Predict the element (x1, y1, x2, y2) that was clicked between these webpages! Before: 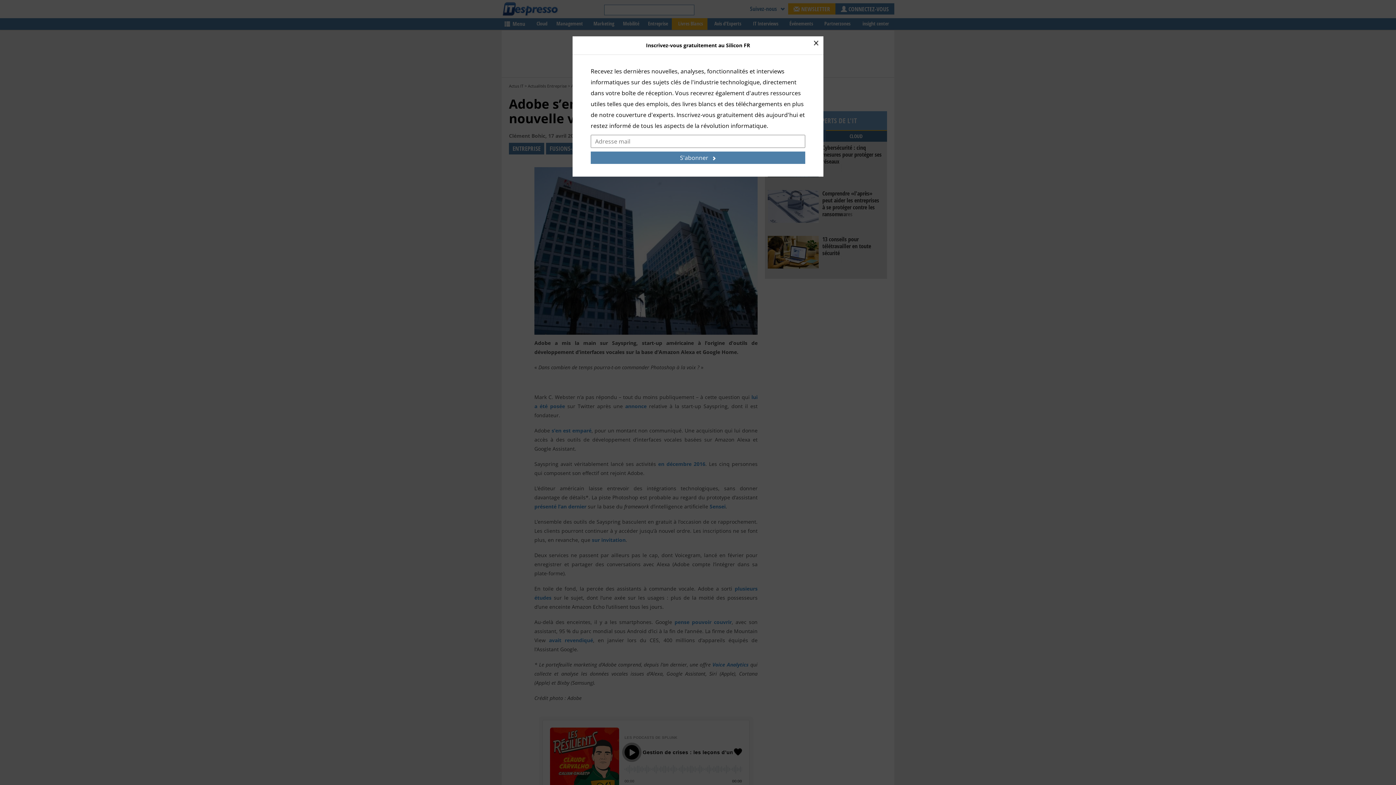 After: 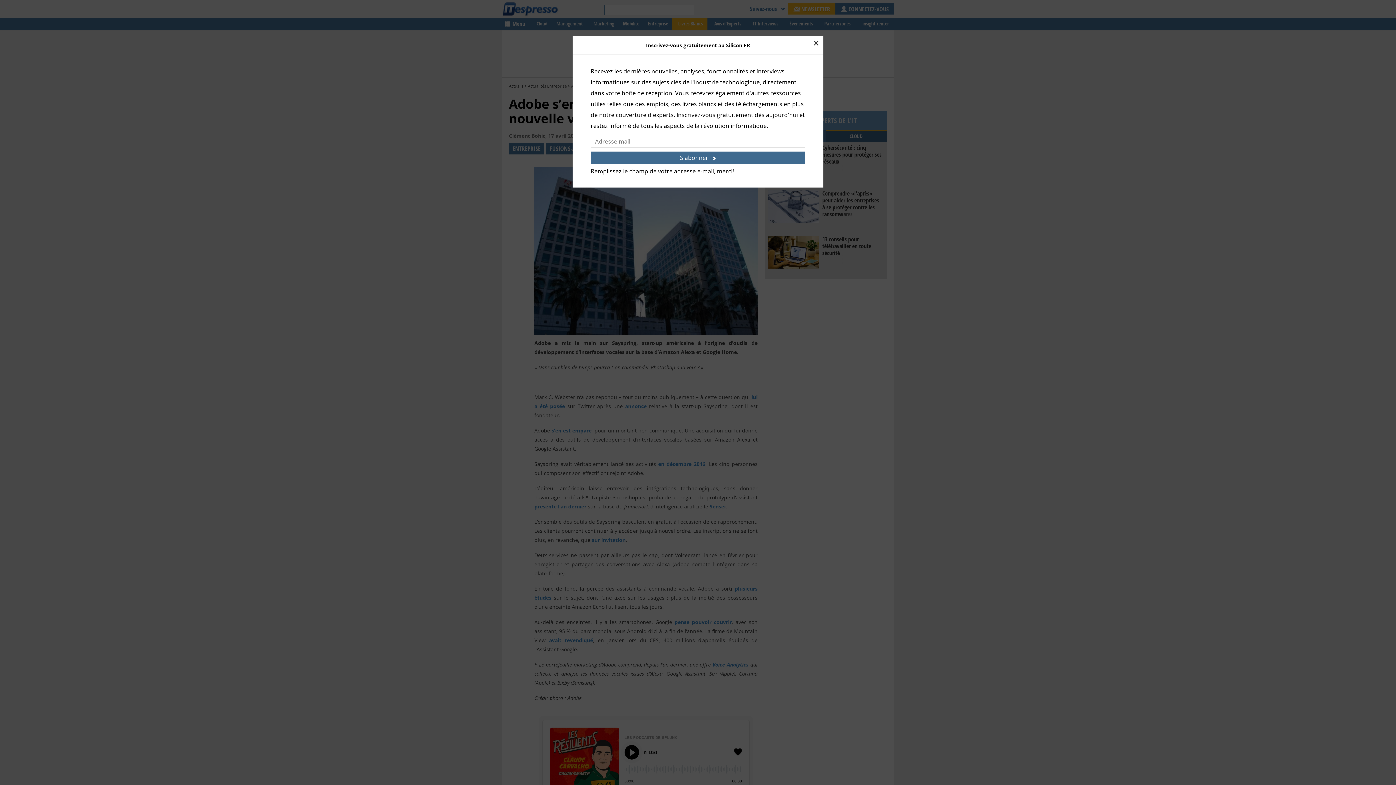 Action: bbox: (590, 151, 805, 164) label: S'abonner